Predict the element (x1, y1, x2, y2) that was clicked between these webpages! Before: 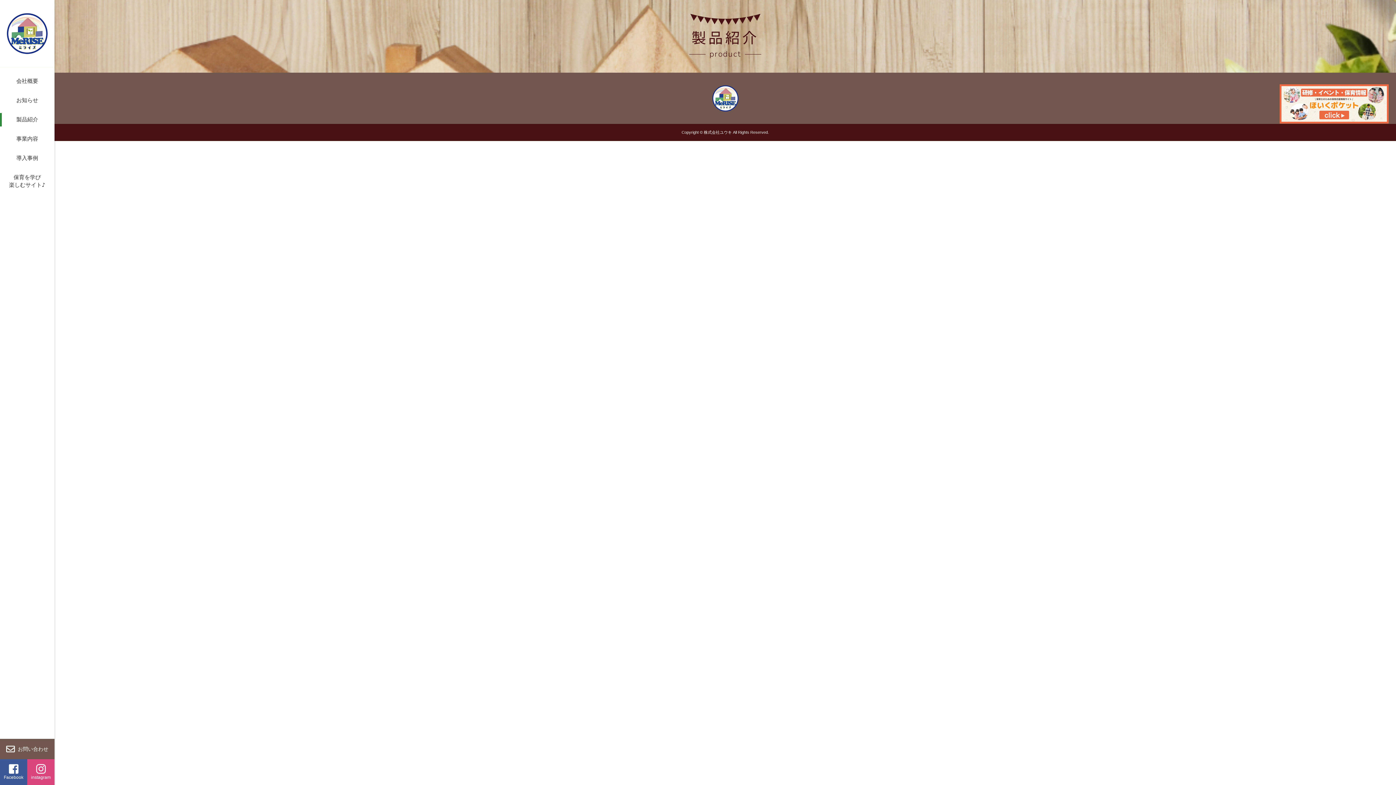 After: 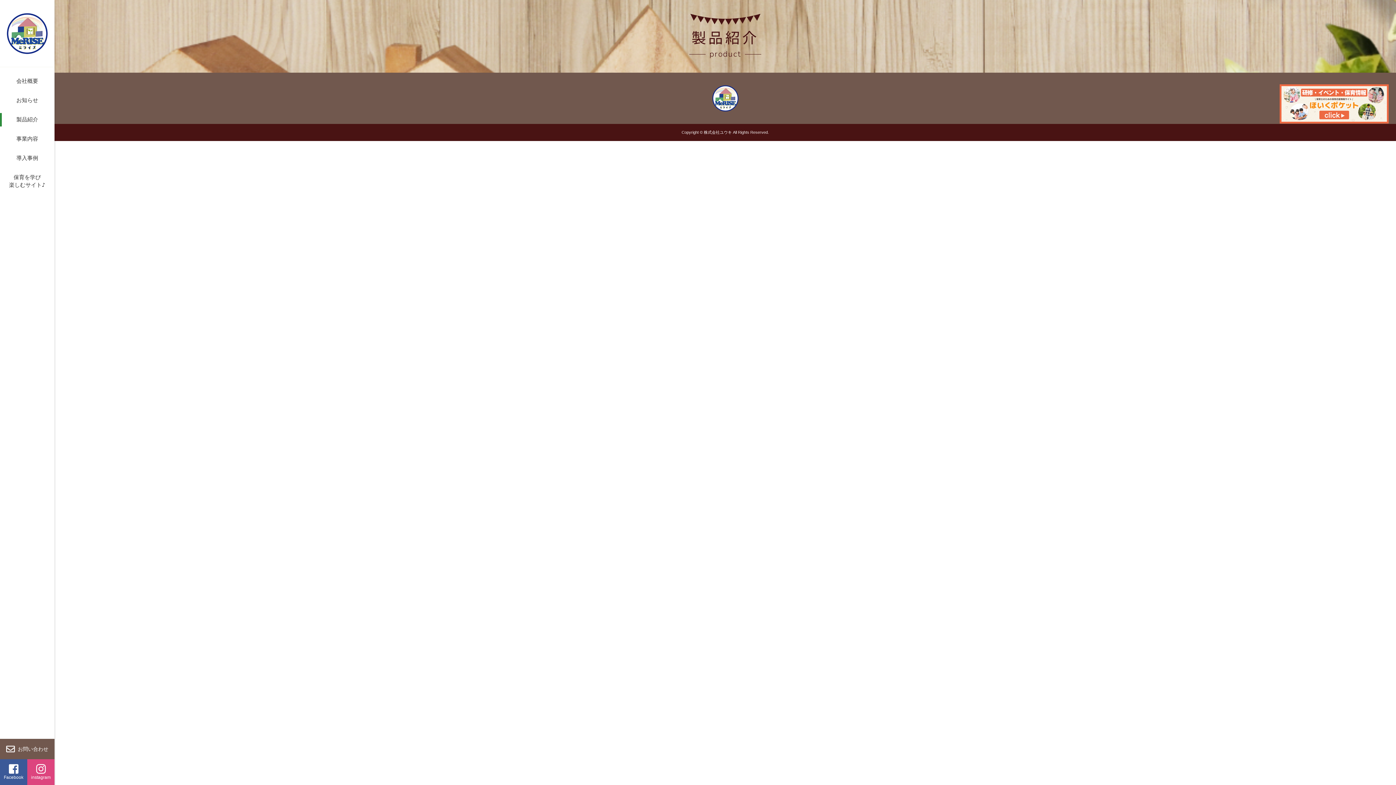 Action: bbox: (27, 760, 54, 784) label: instagram